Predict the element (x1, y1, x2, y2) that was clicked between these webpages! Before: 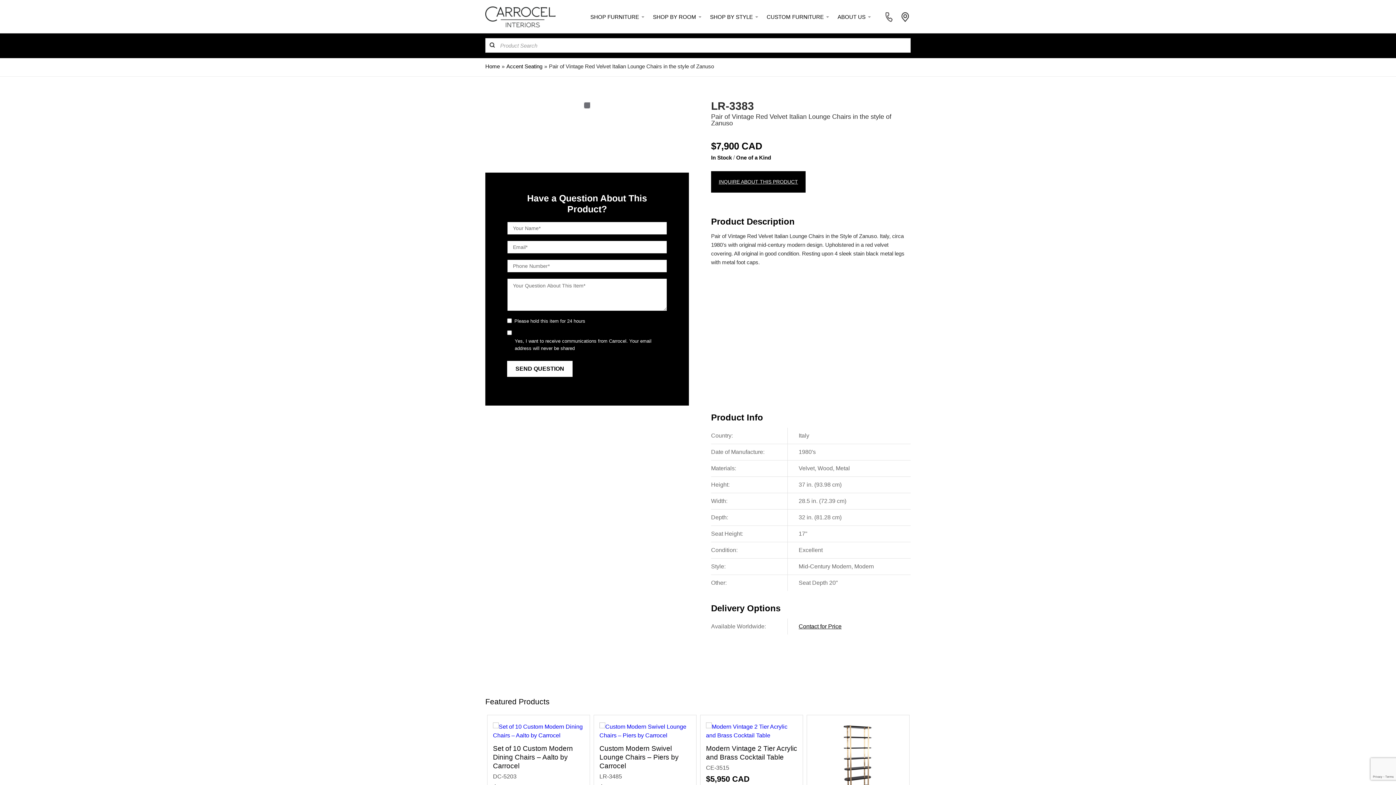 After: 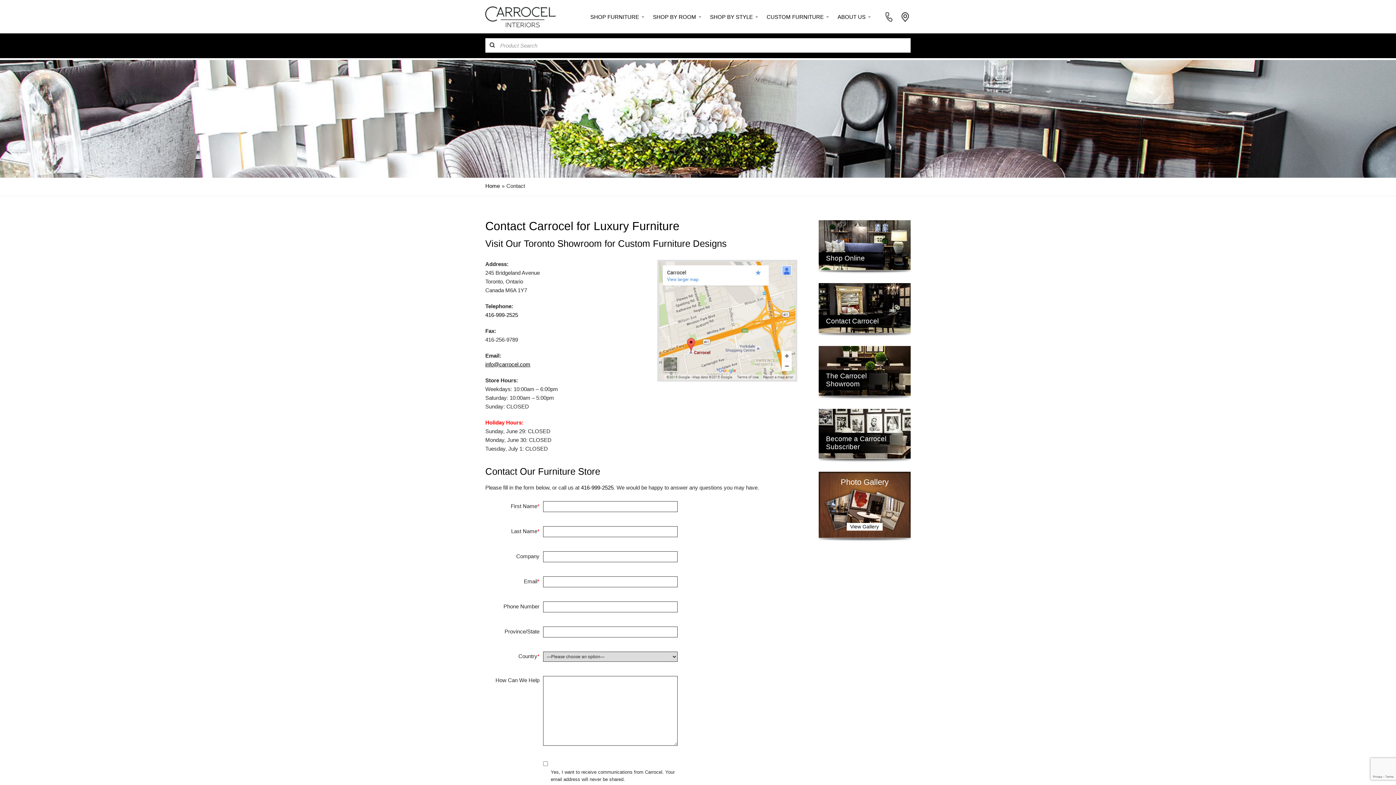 Action: label: Contact for Price bbox: (798, 623, 841, 629)